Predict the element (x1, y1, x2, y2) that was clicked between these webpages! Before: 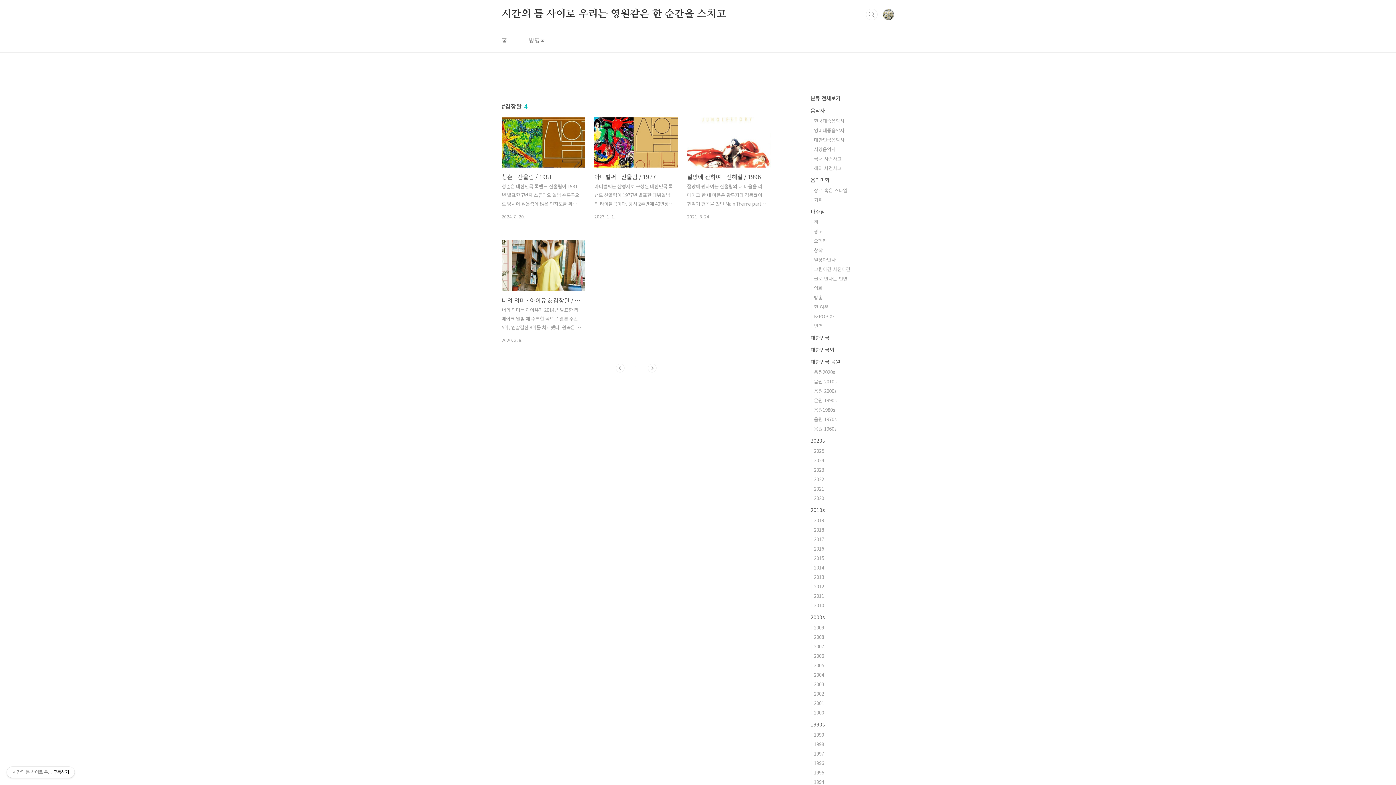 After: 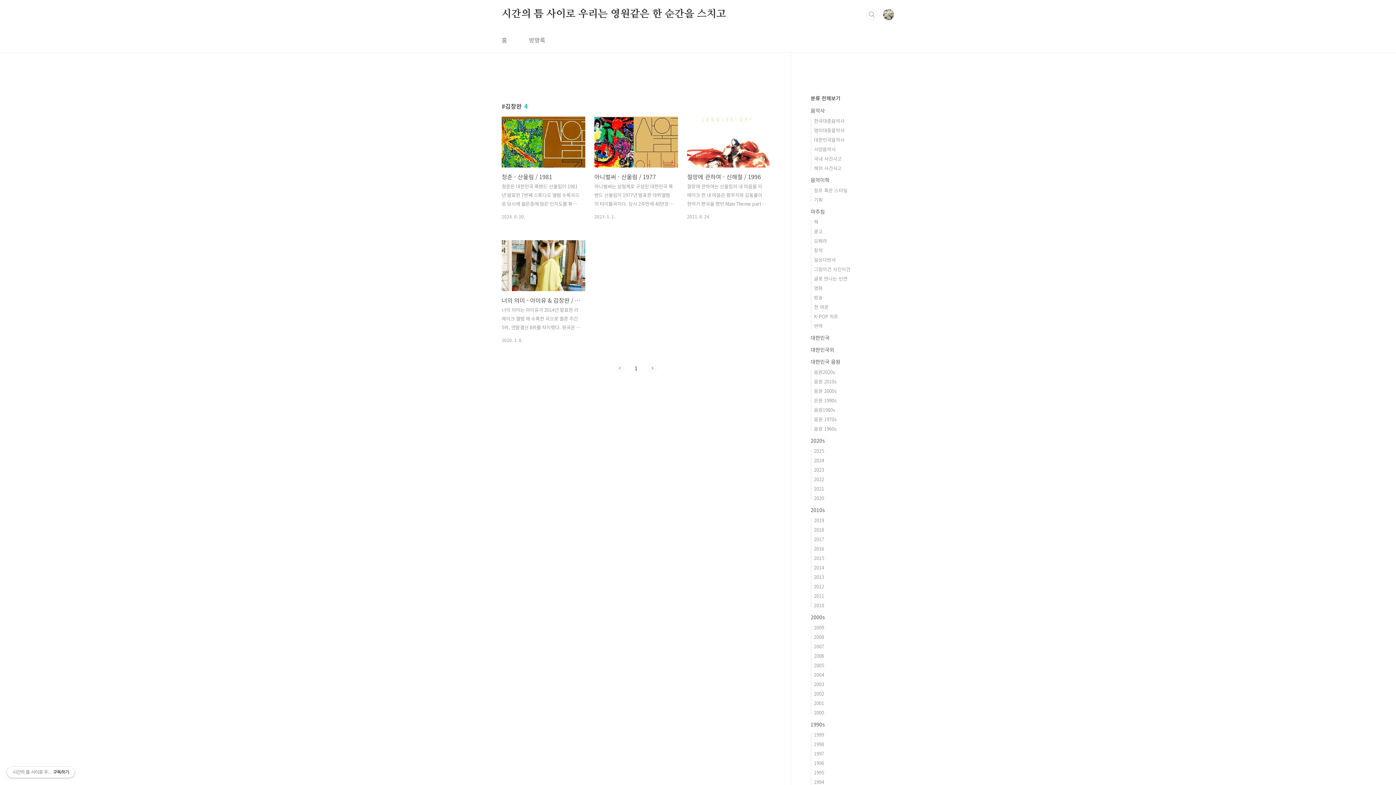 Action: bbox: (6, 767, 74, 778) label: 시간의 틈 사이로 우리는 영원같은 한 순간을 스치고구독하기